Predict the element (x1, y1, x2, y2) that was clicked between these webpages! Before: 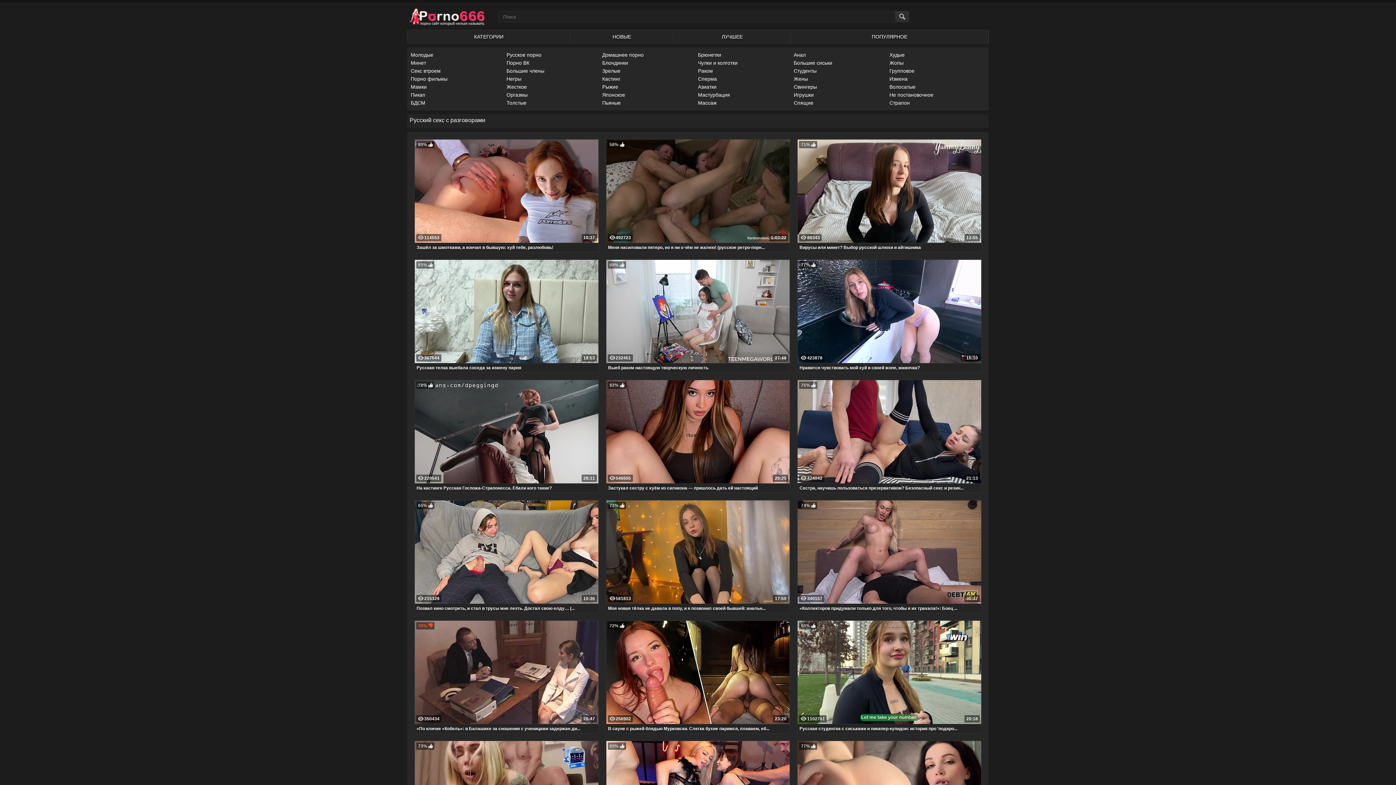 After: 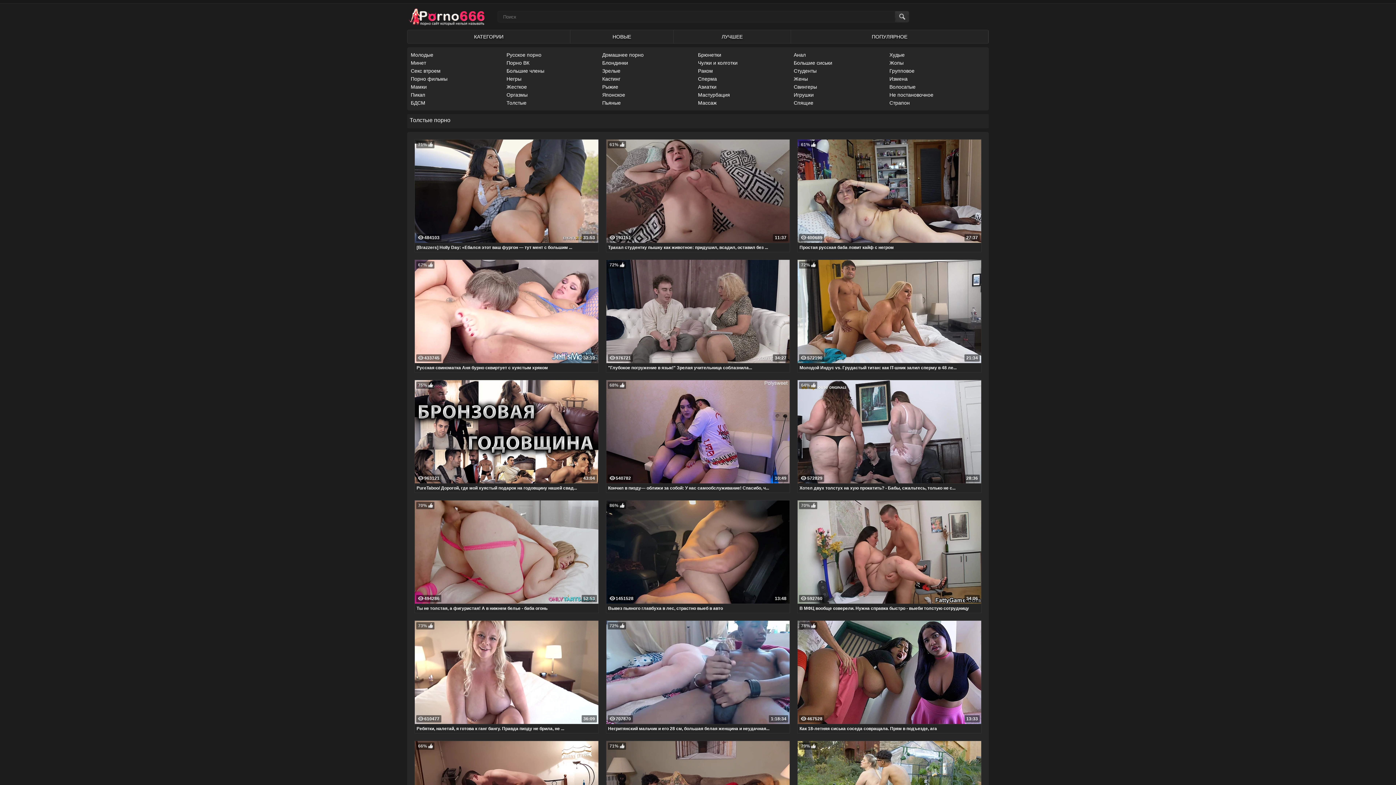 Action: label: Толстые bbox: (506, 100, 526, 105)